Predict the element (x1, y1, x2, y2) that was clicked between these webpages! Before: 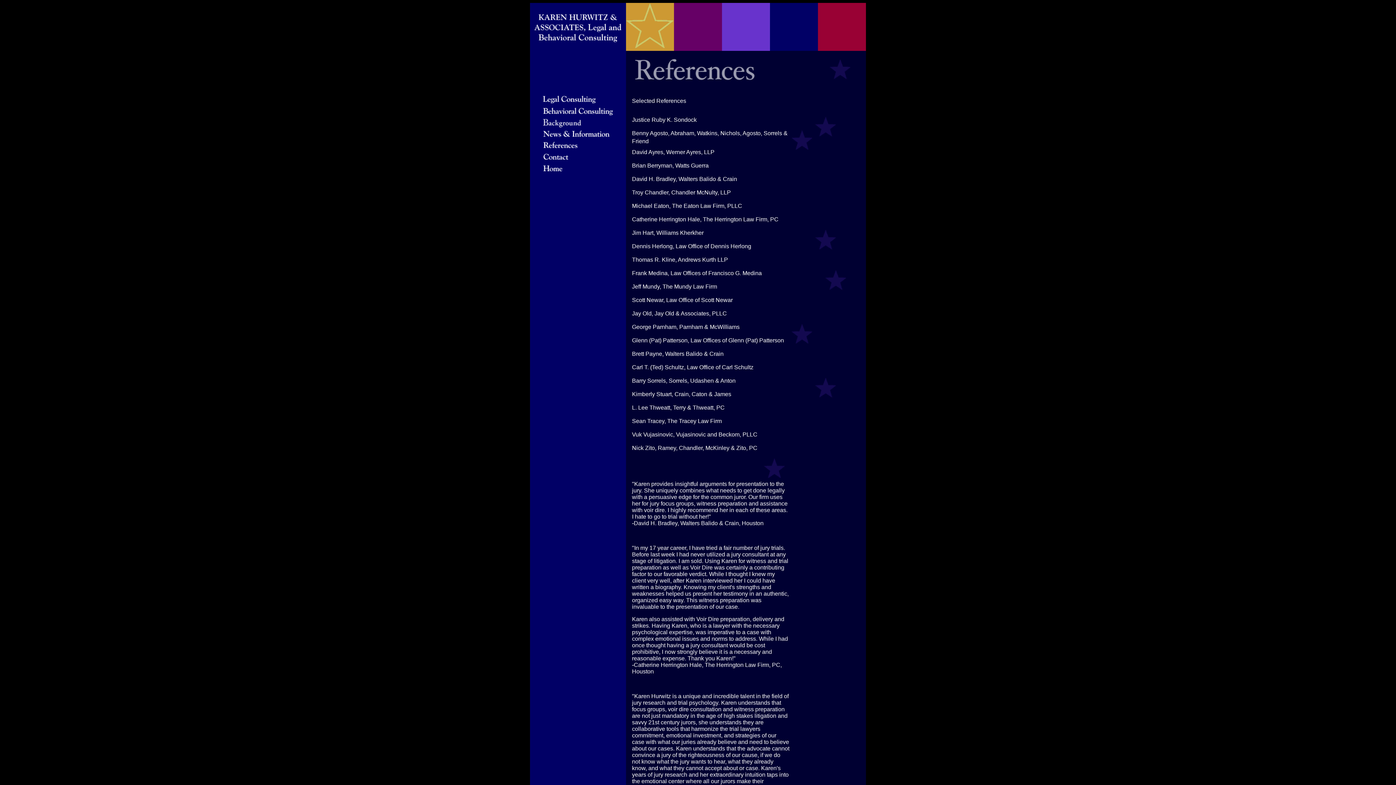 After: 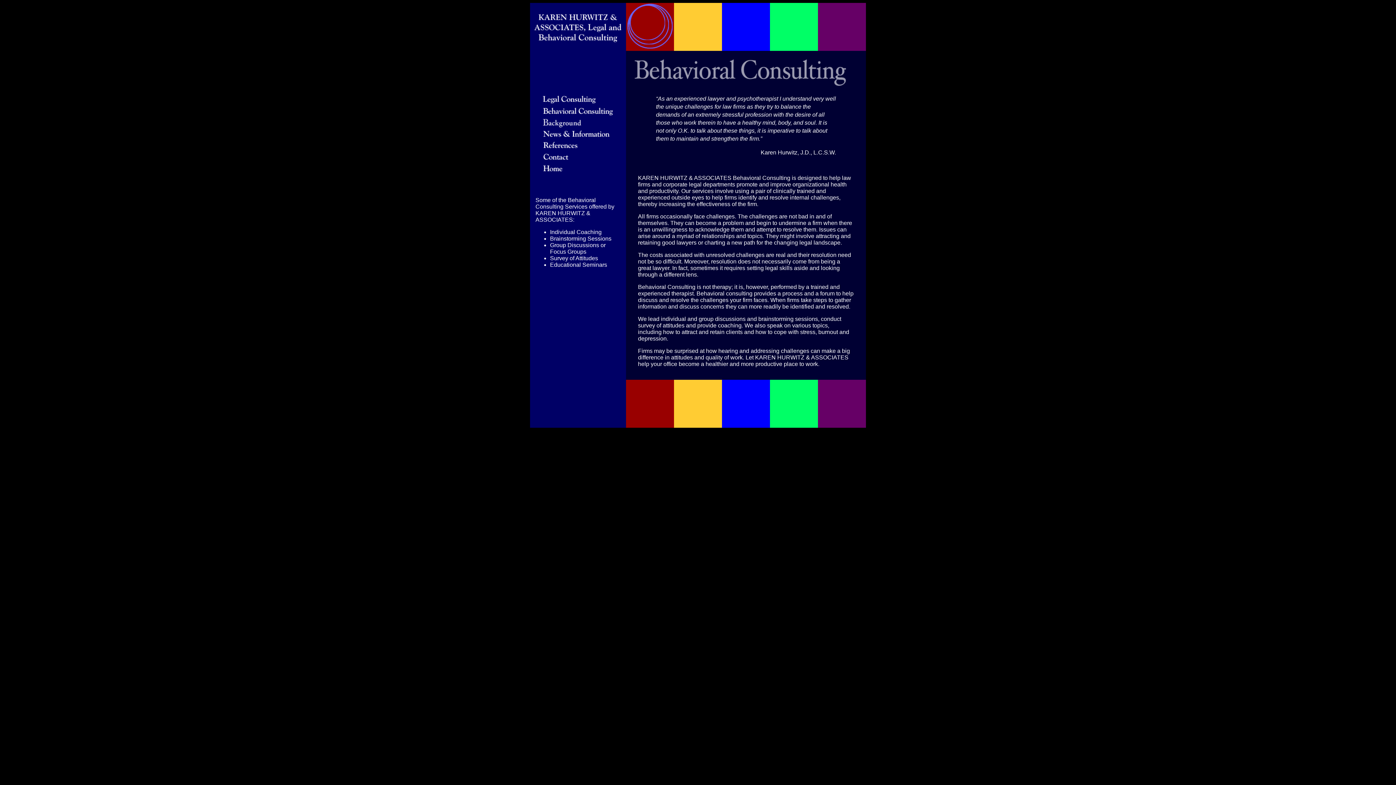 Action: bbox: (542, 112, 613, 118)